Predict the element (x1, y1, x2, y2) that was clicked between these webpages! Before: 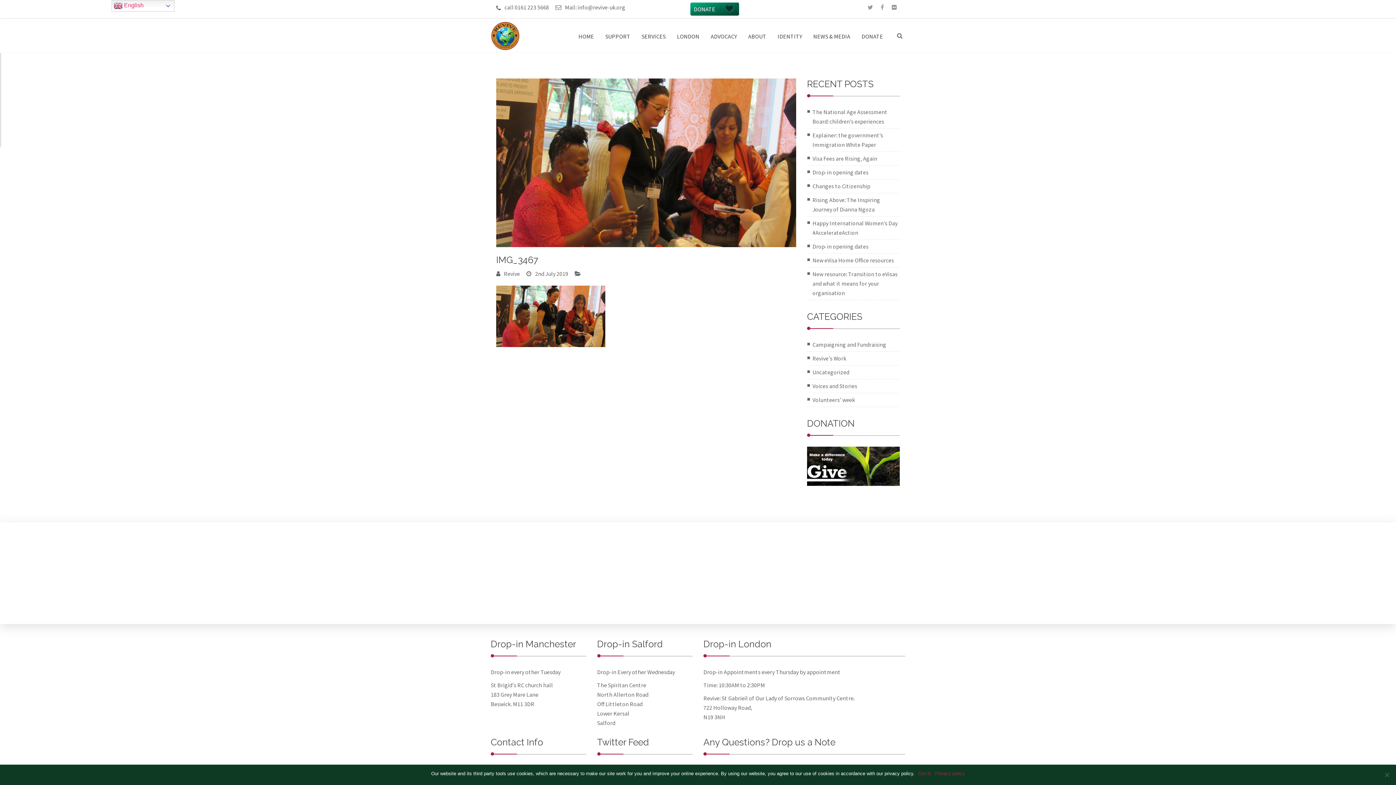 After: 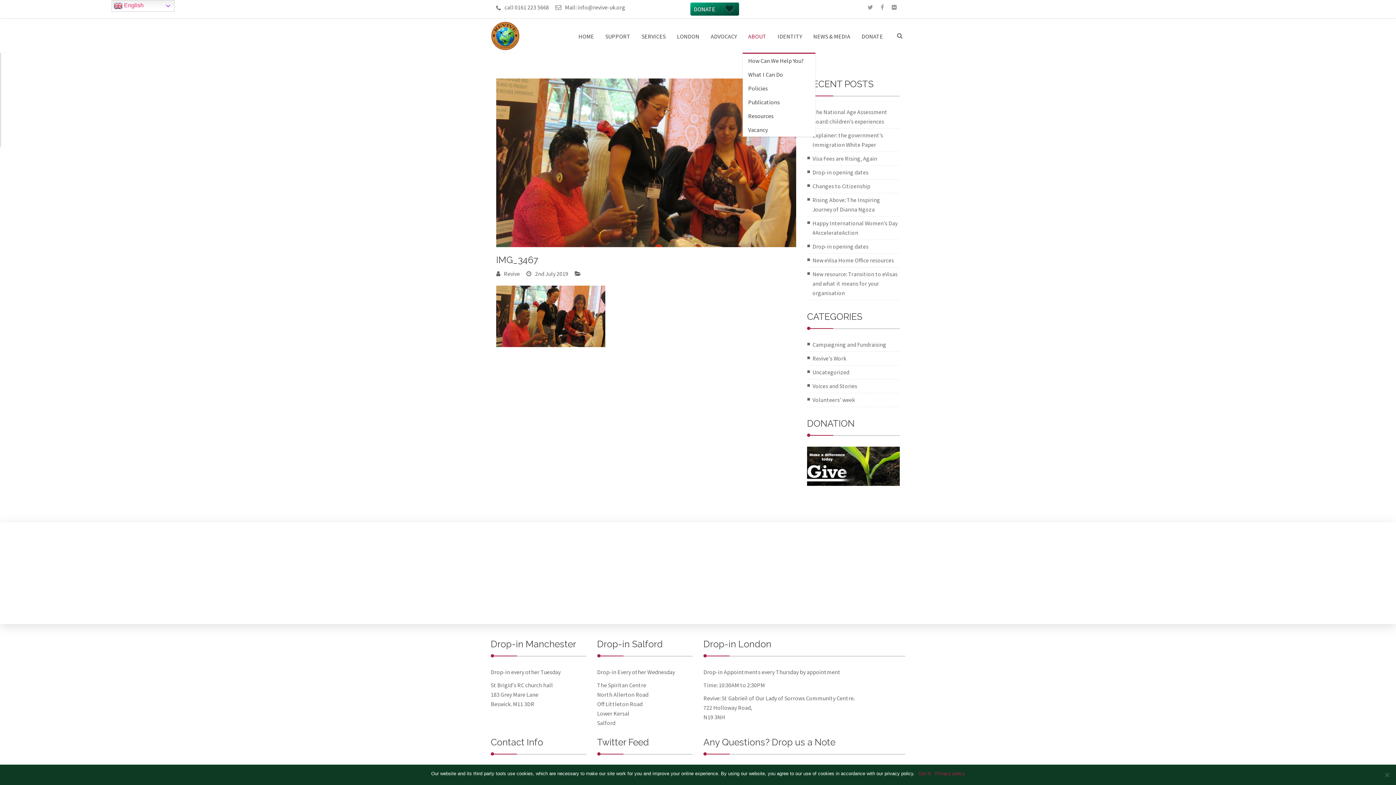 Action: bbox: (742, 27, 772, 52) label: ABOUT